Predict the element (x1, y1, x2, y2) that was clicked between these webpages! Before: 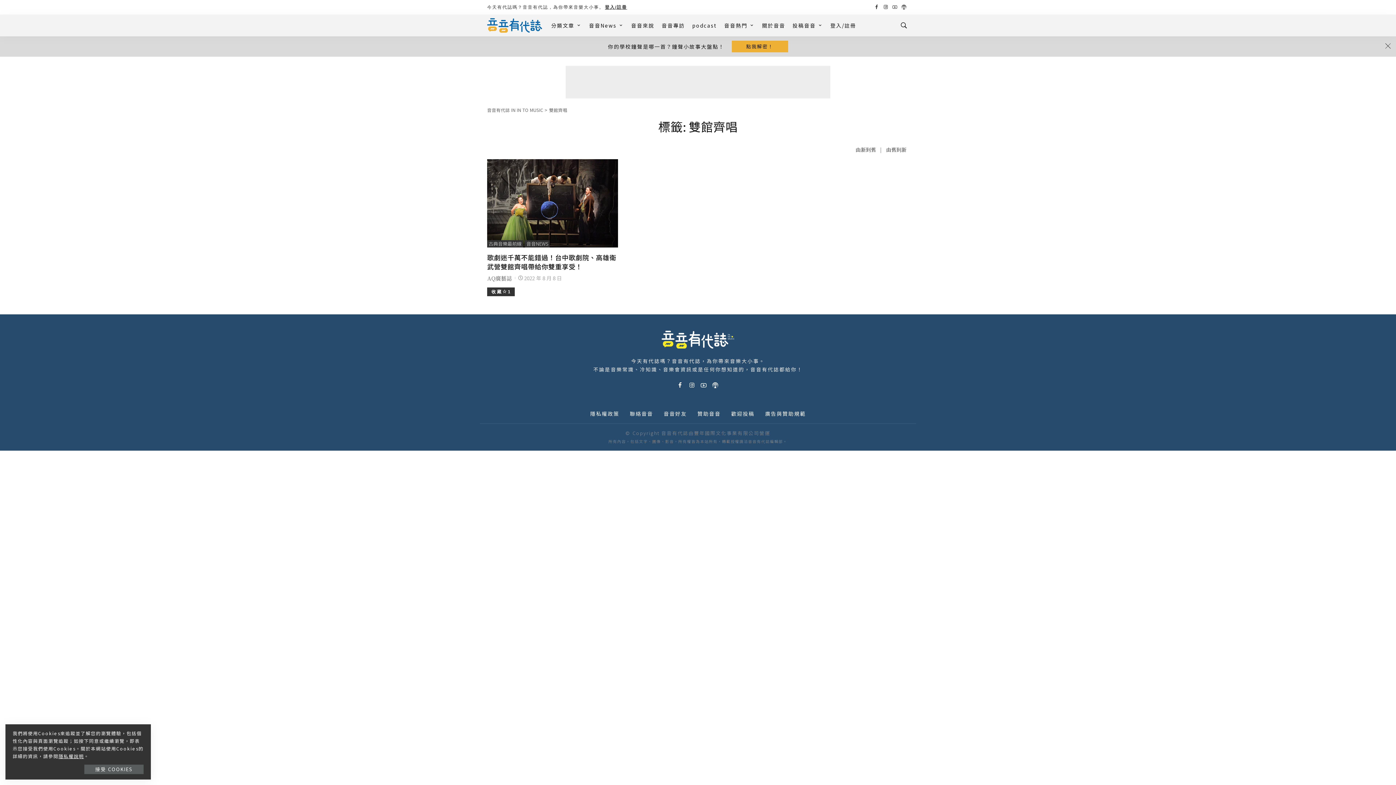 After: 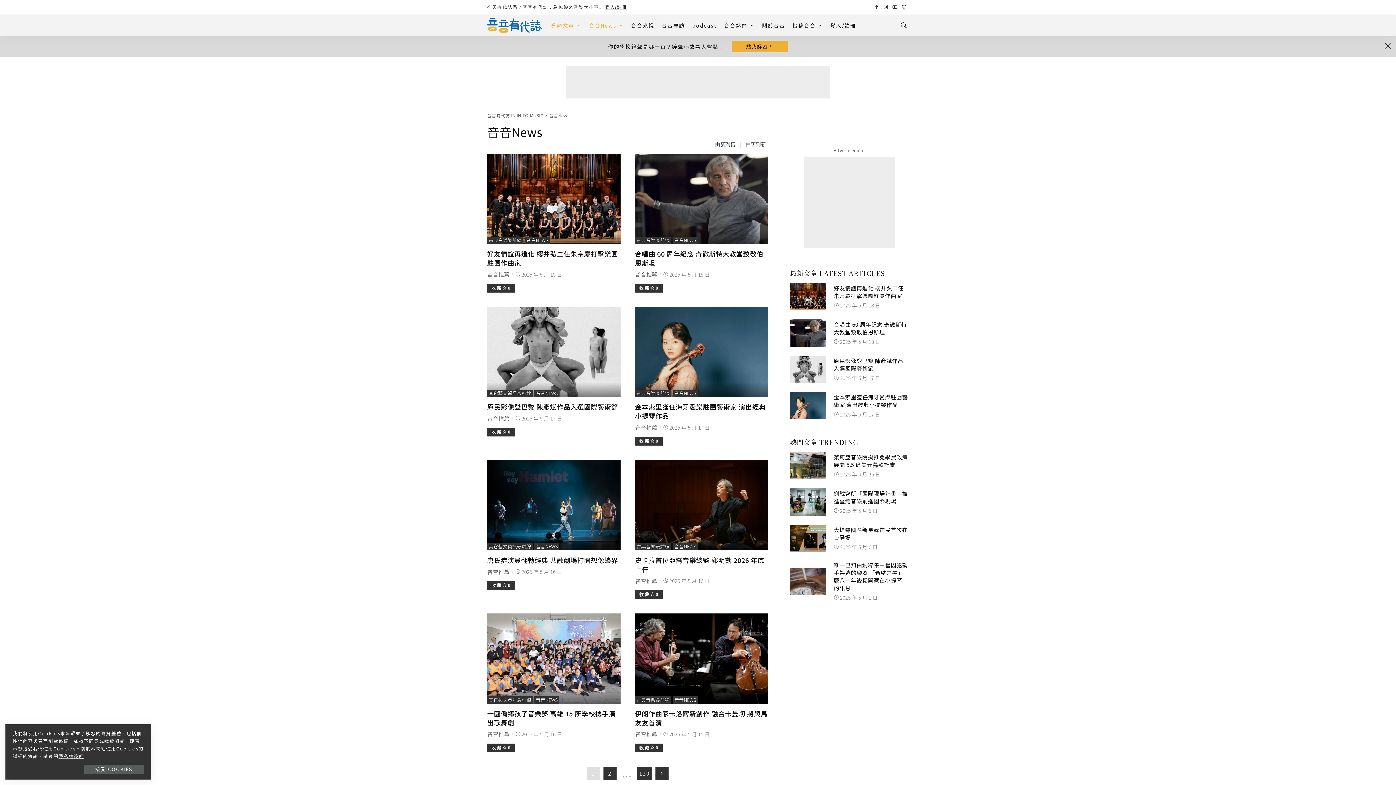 Action: bbox: (525, 240, 549, 247) label: 音音NEWS